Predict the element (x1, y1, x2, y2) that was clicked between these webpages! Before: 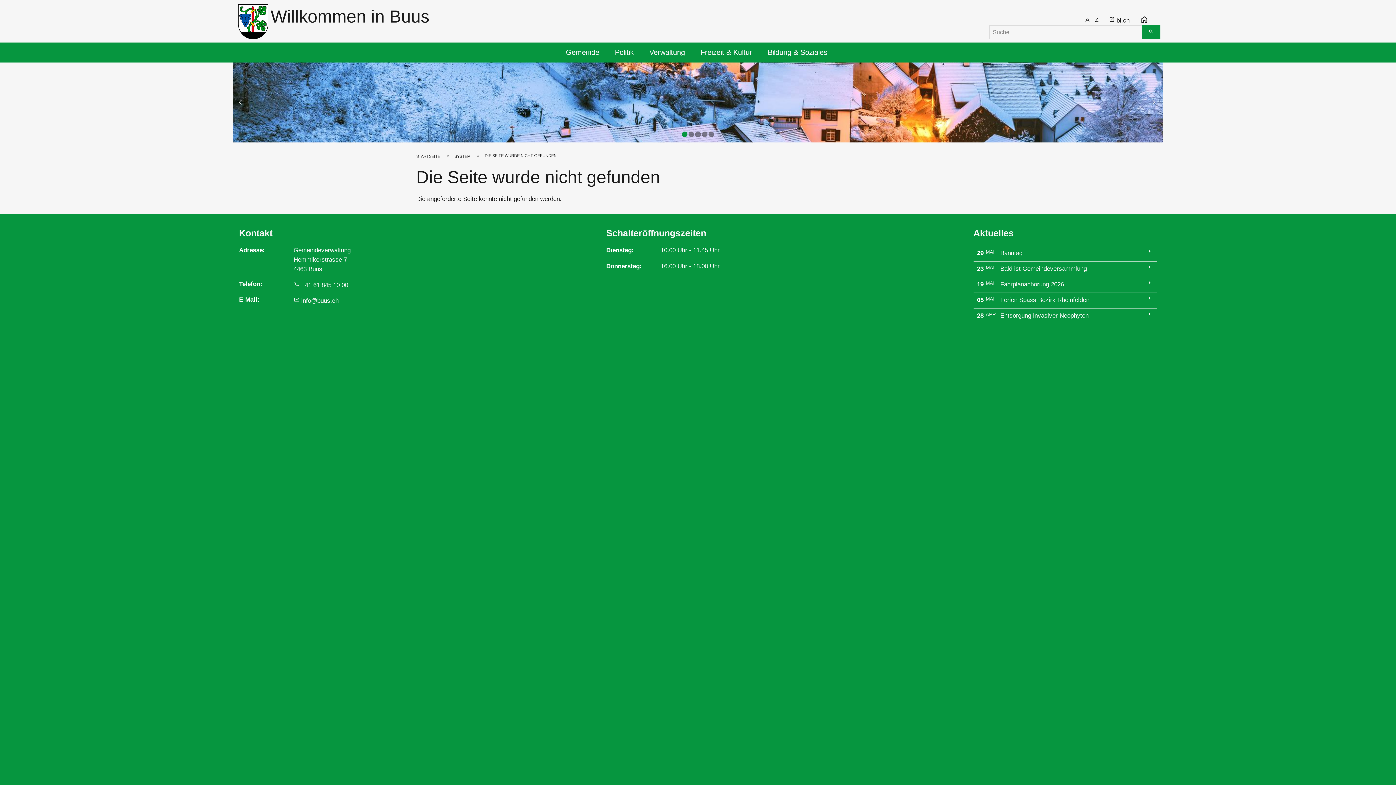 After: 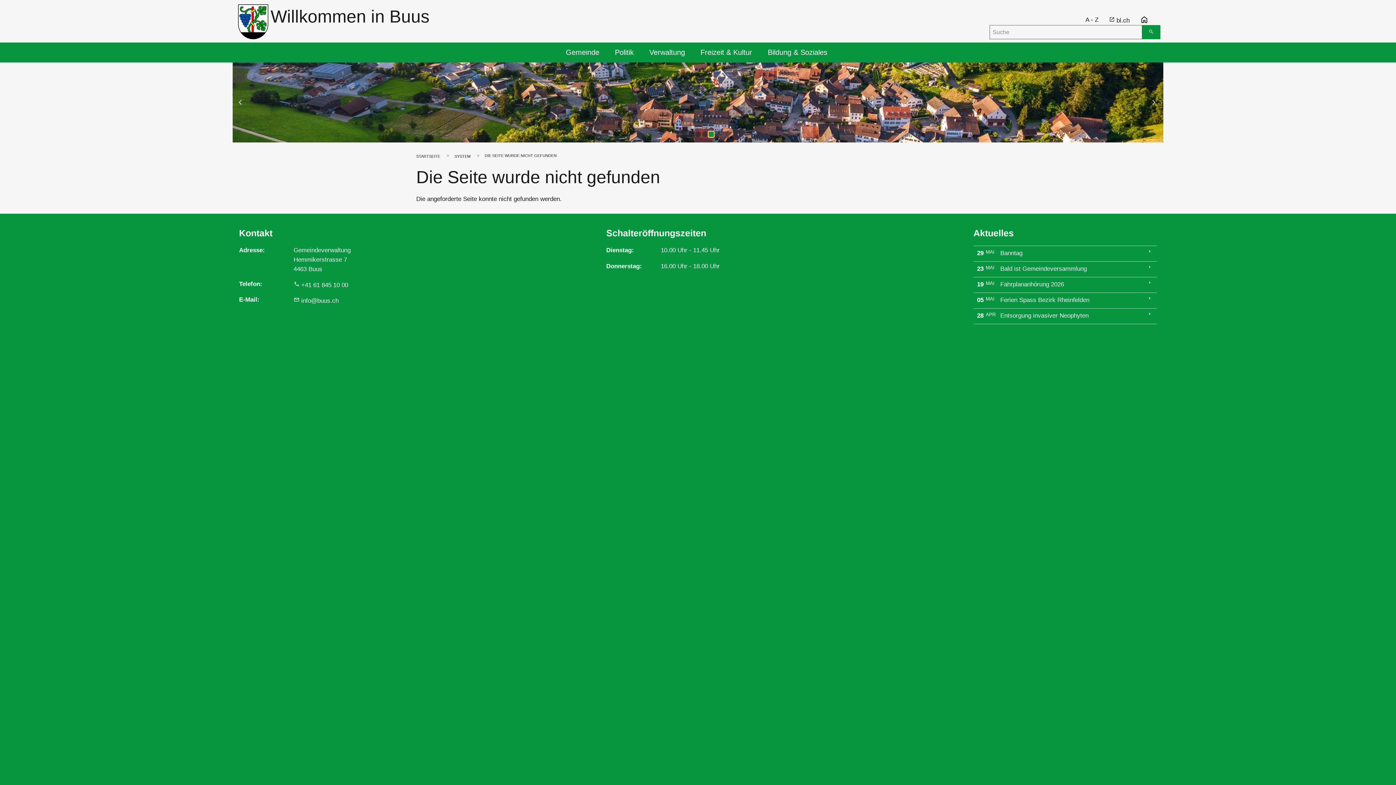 Action: bbox: (708, 131, 714, 136)